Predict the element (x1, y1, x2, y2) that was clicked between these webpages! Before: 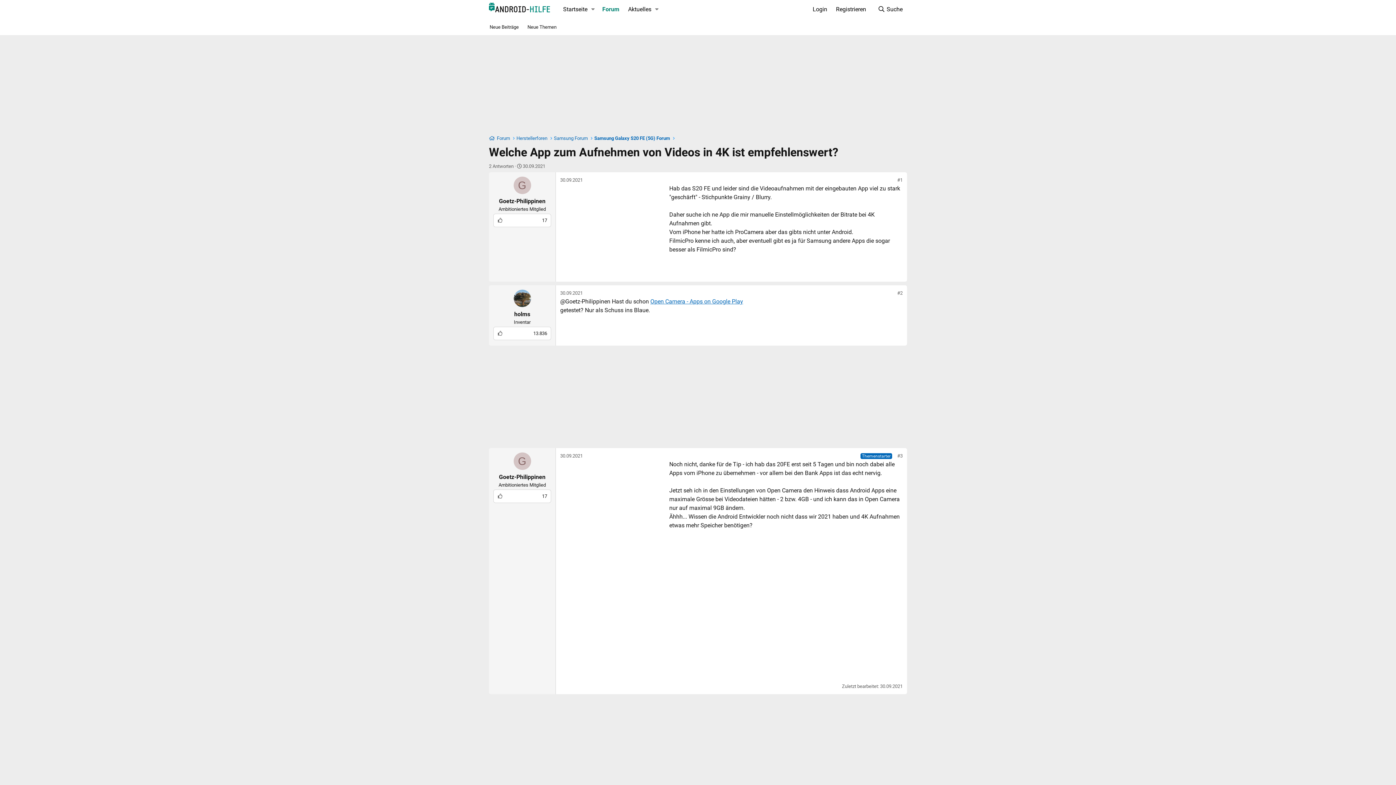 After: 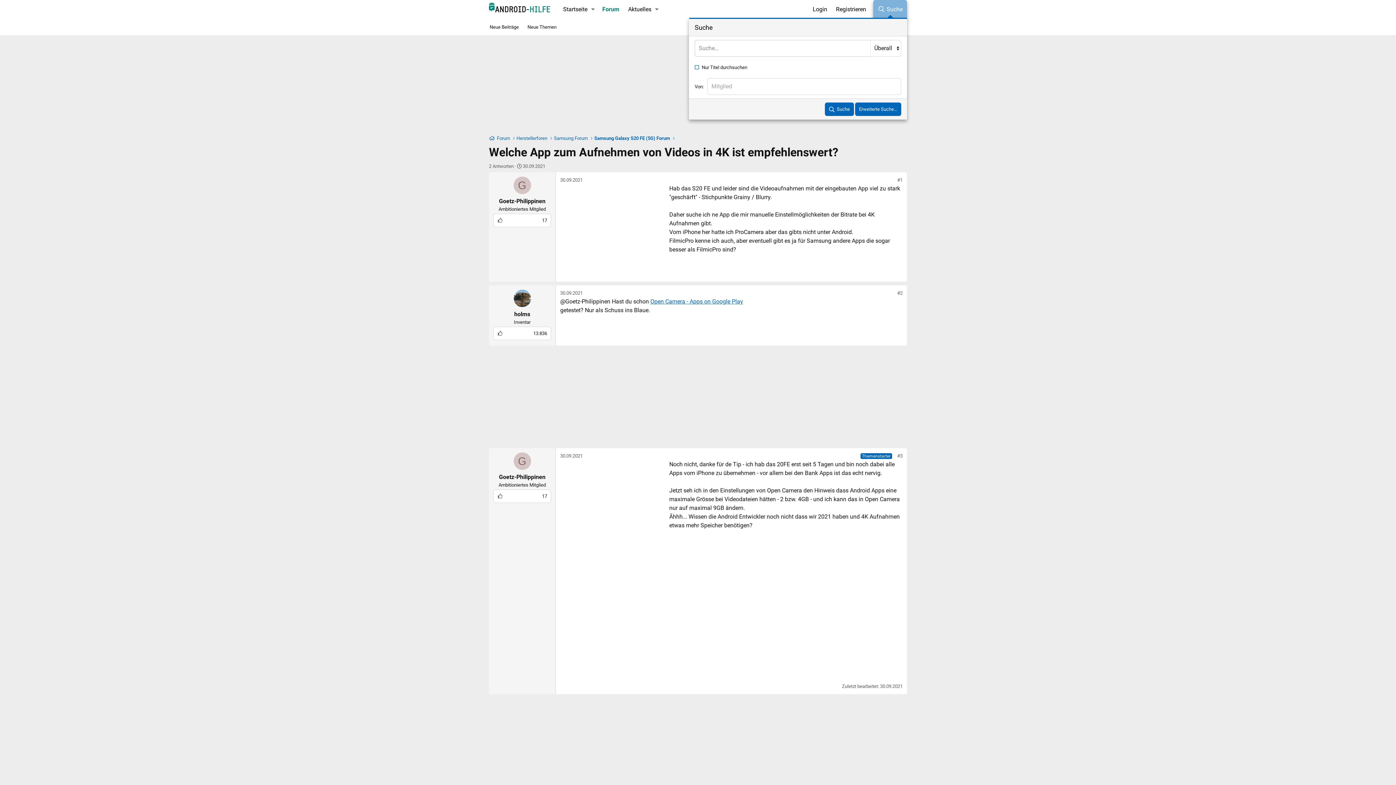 Action: label: Suche bbox: (873, 0, 907, 18)